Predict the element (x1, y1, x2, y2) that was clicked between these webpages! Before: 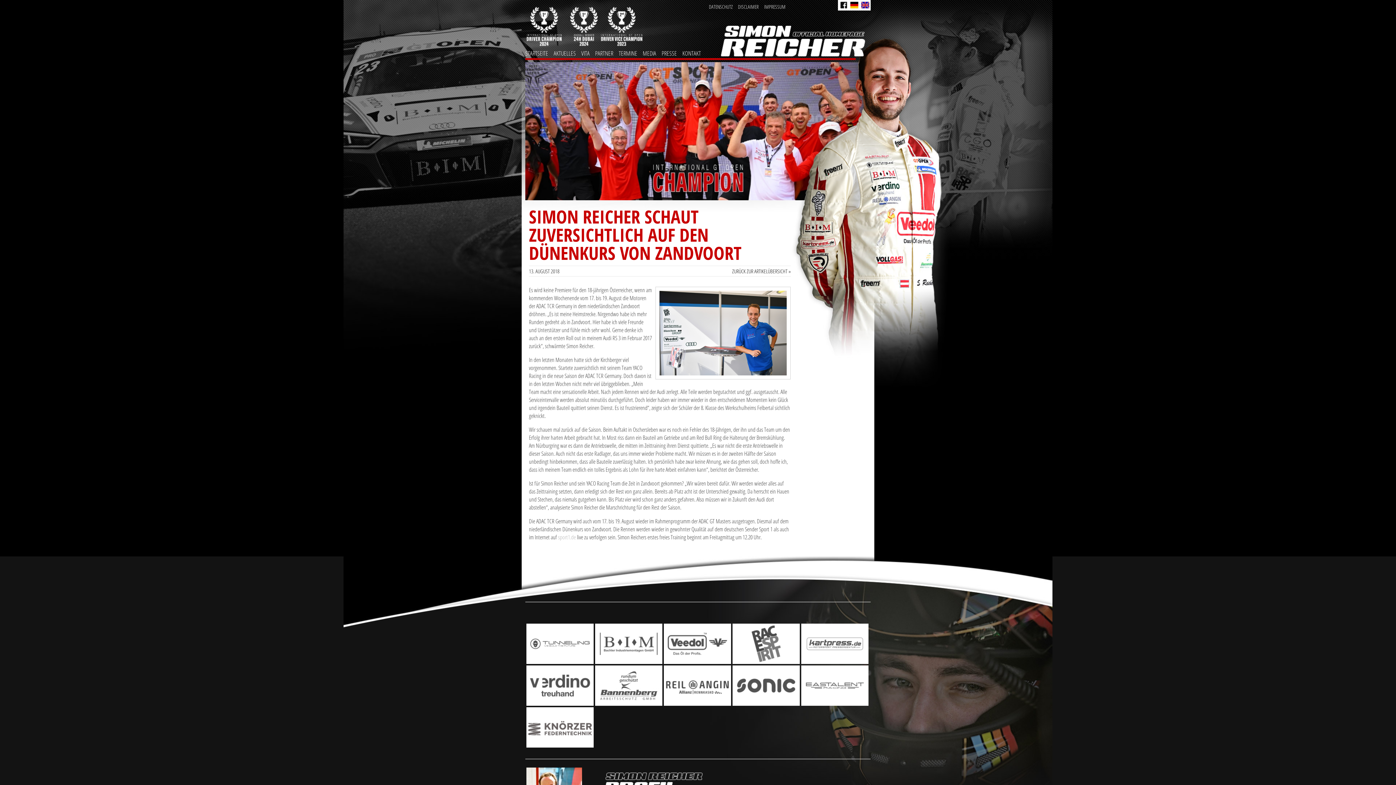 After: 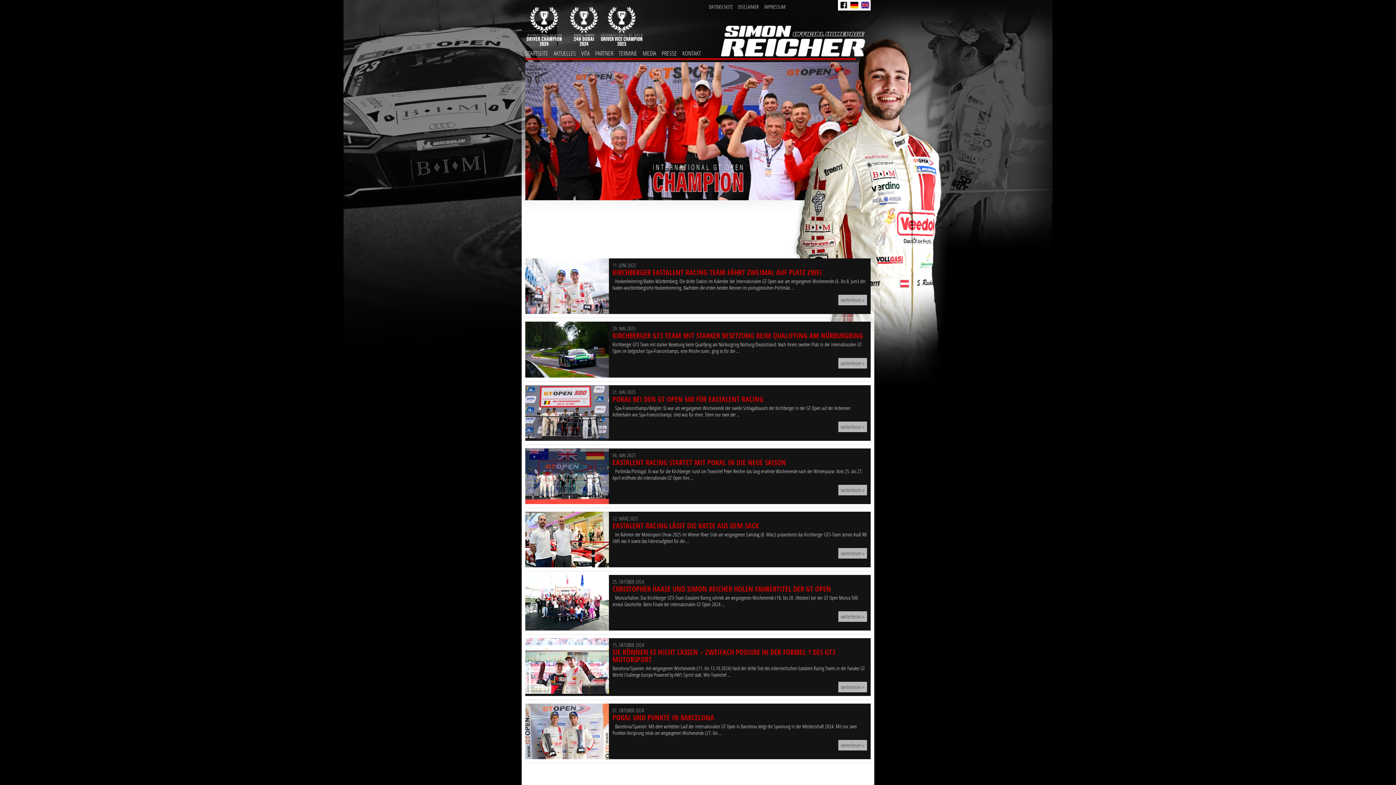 Action: bbox: (553, 50, 581, 56) label: AKTUELLES